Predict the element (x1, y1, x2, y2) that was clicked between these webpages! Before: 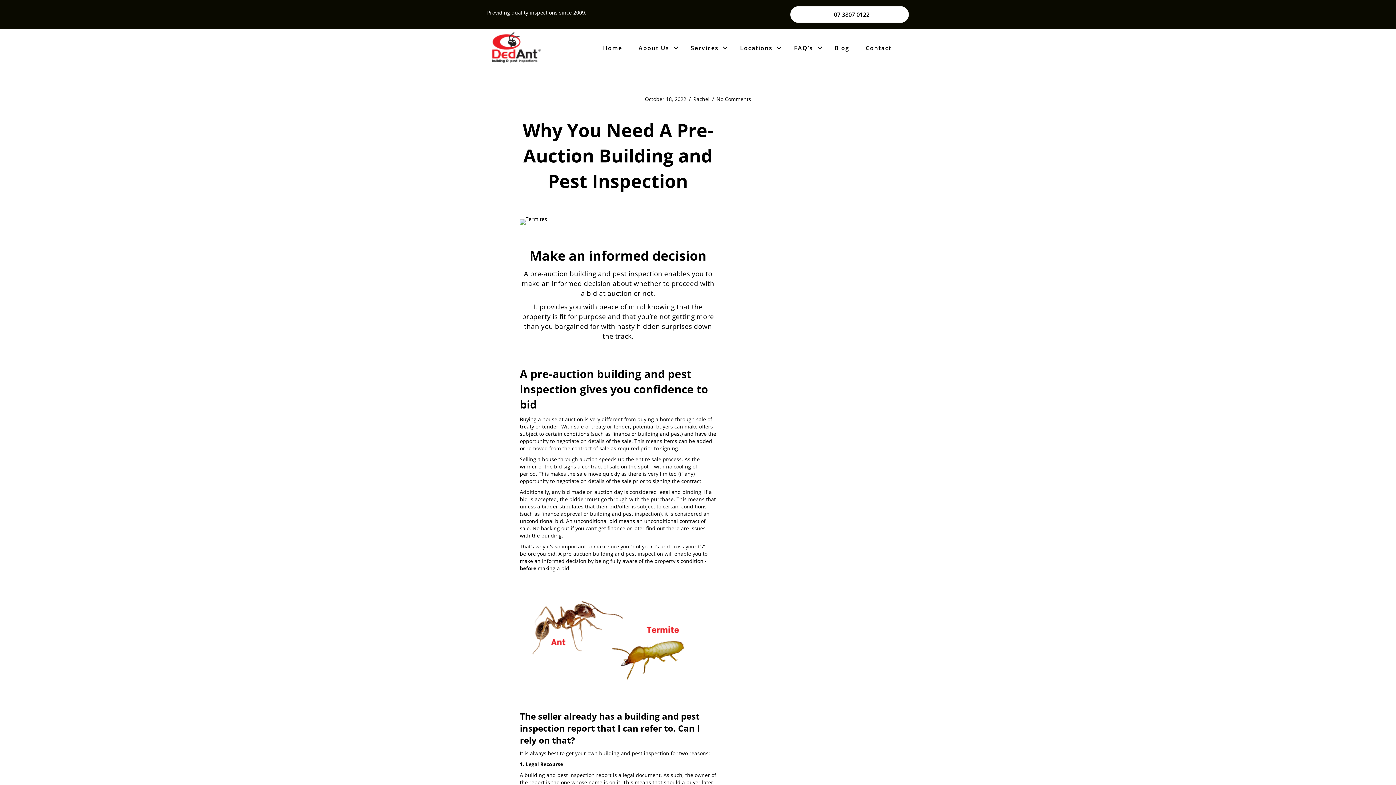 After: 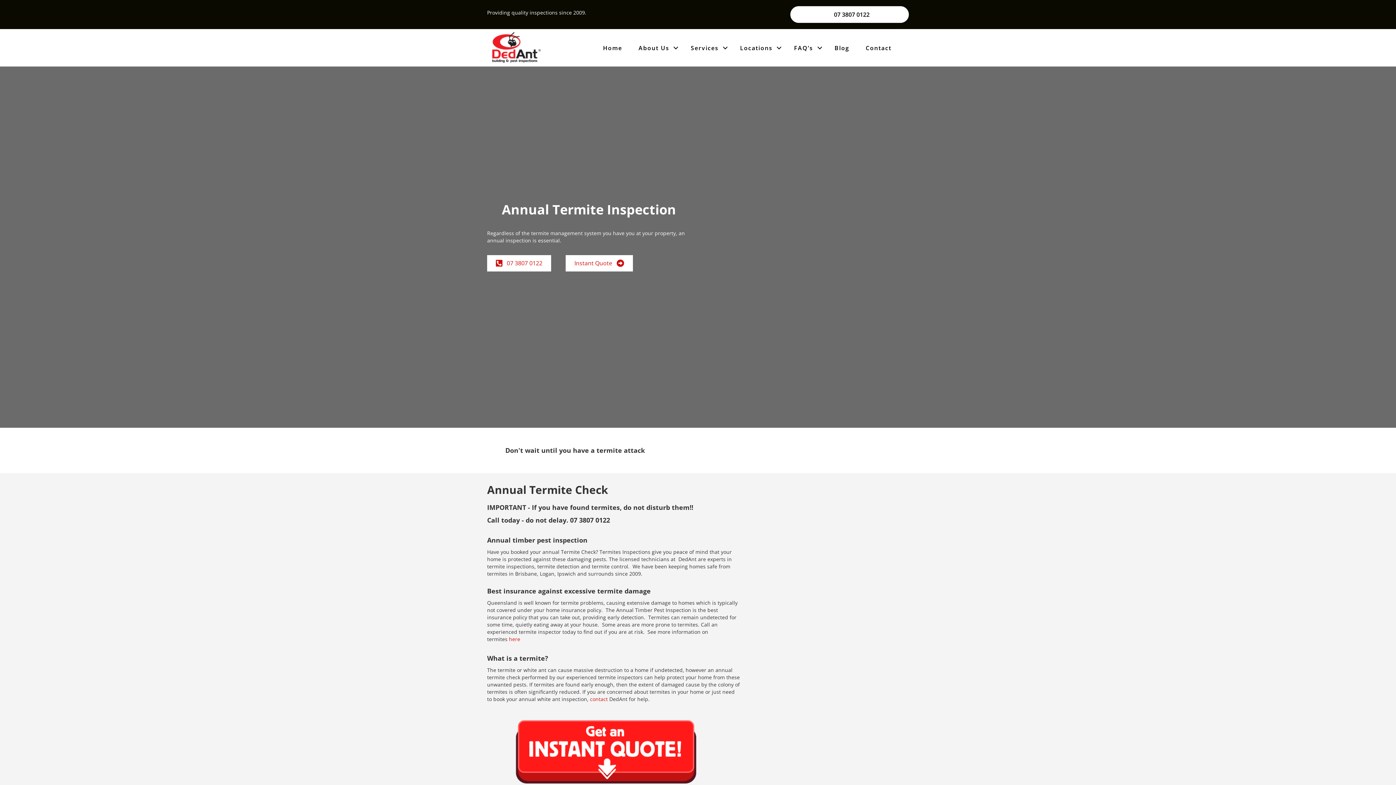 Action: bbox: (520, 635, 716, 642)